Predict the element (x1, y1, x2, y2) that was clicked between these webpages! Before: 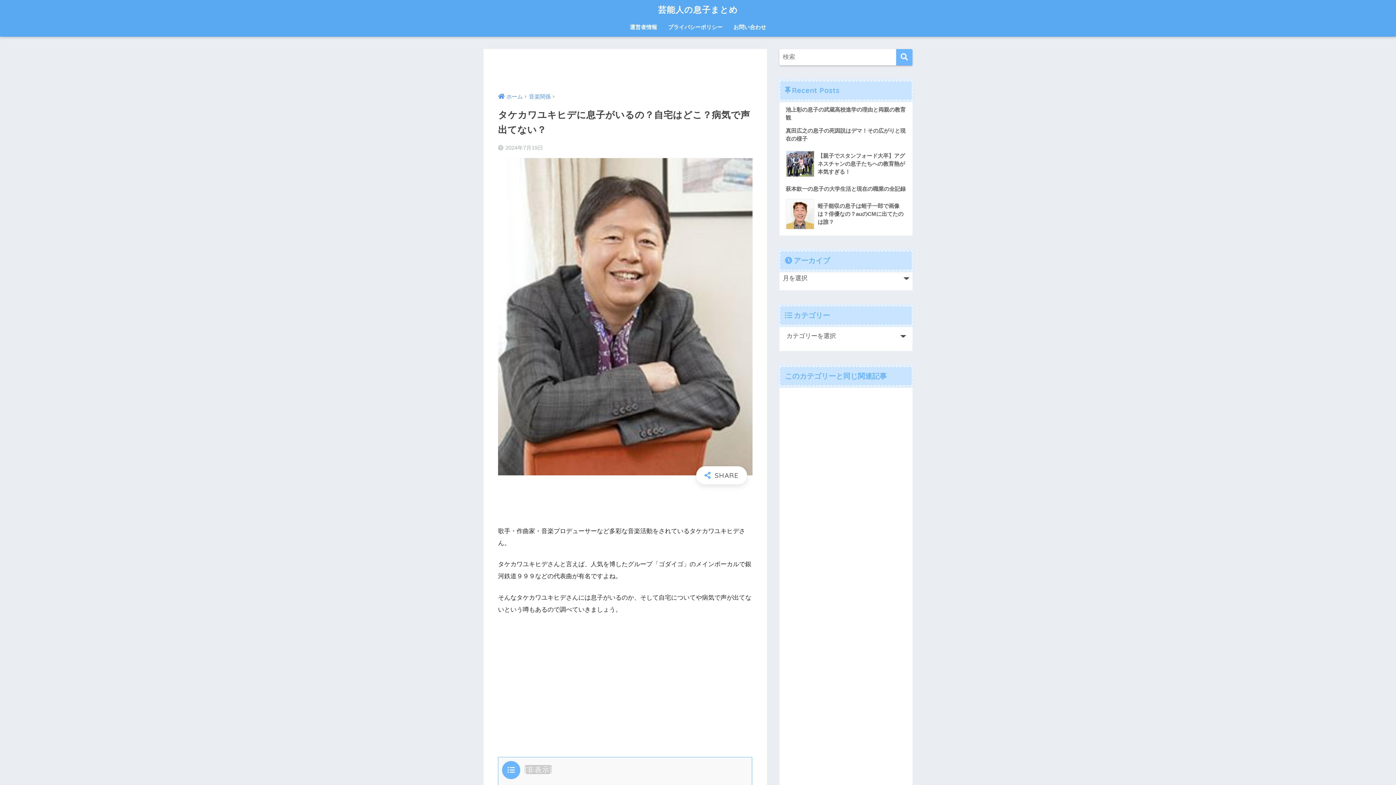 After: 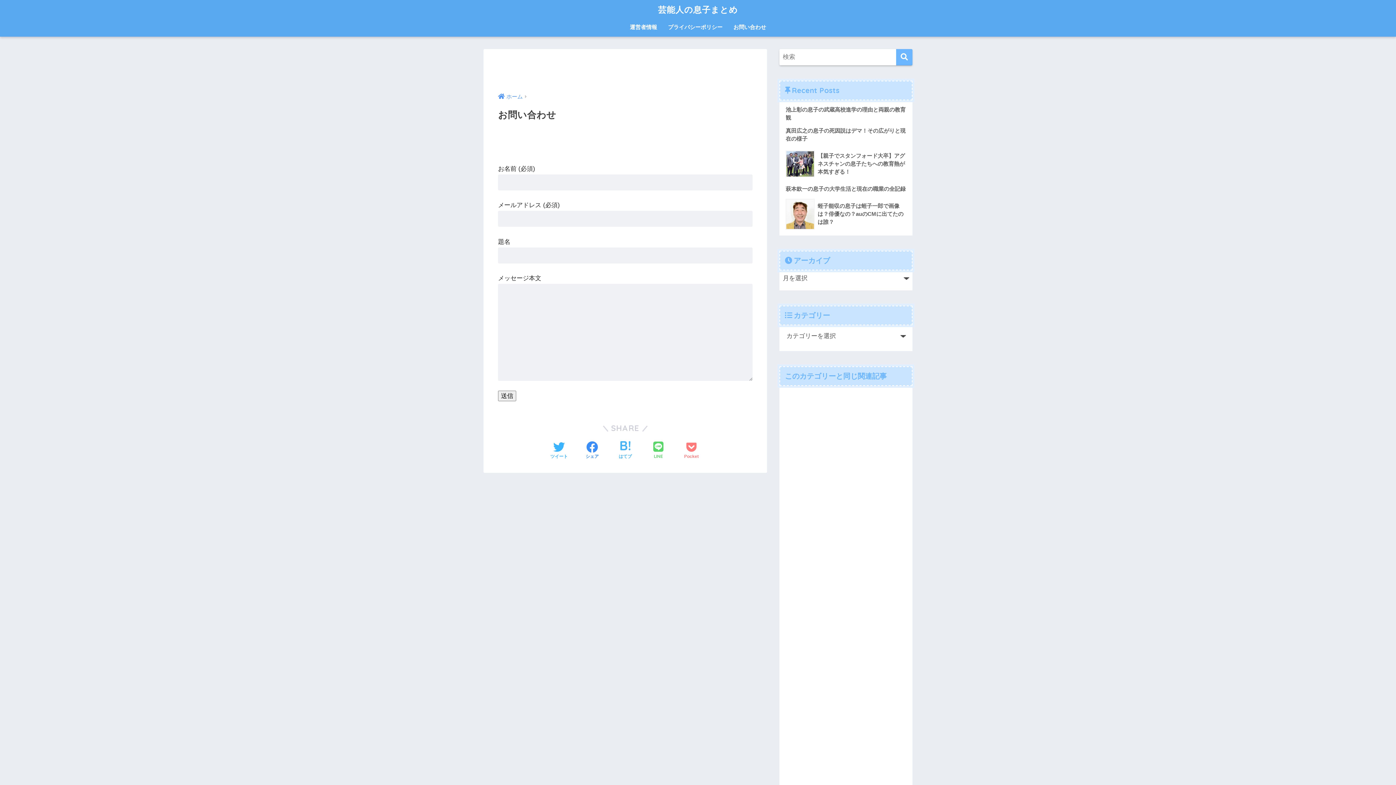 Action: label: お問い合わせ bbox: (728, 19, 771, 36)